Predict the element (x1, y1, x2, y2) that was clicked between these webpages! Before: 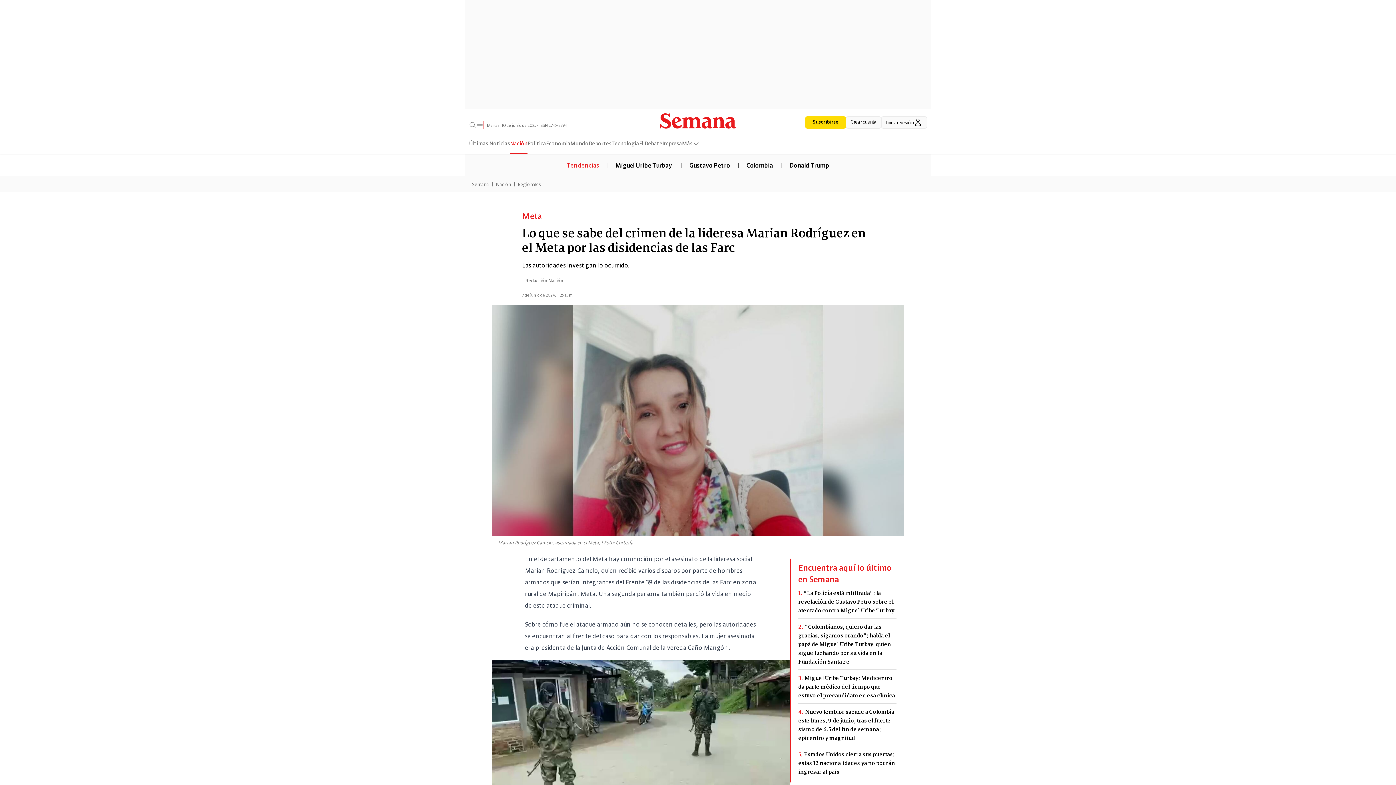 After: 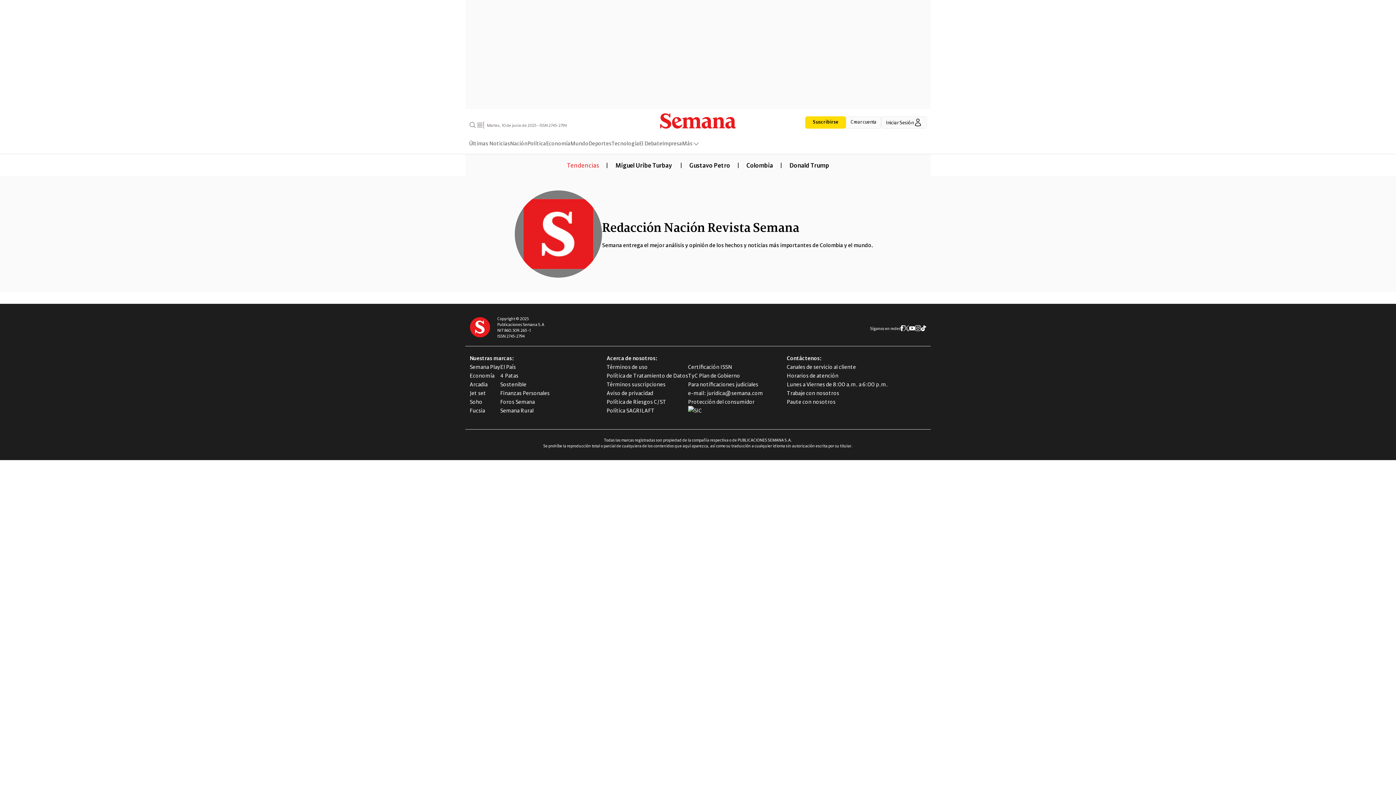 Action: bbox: (522, 276, 563, 283) label: Redacción Nación